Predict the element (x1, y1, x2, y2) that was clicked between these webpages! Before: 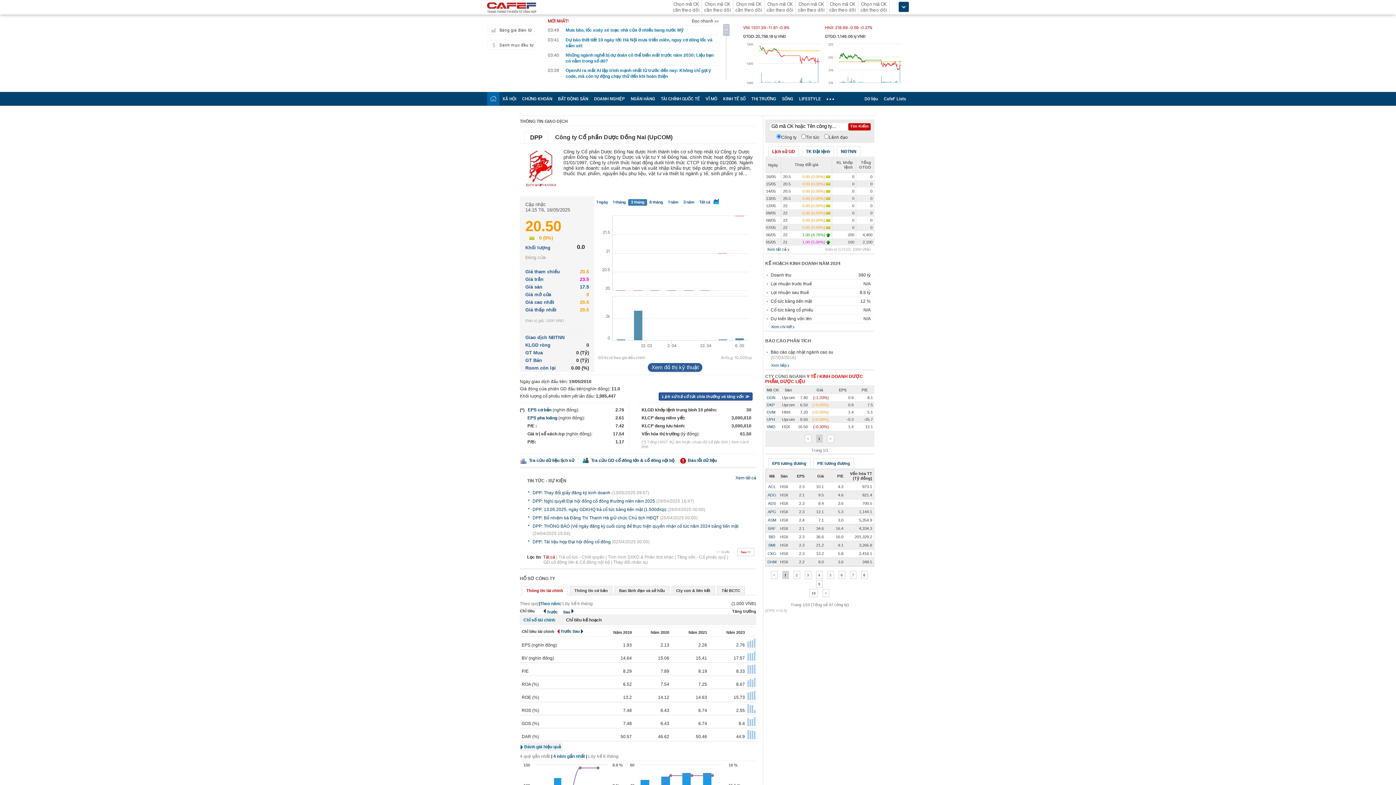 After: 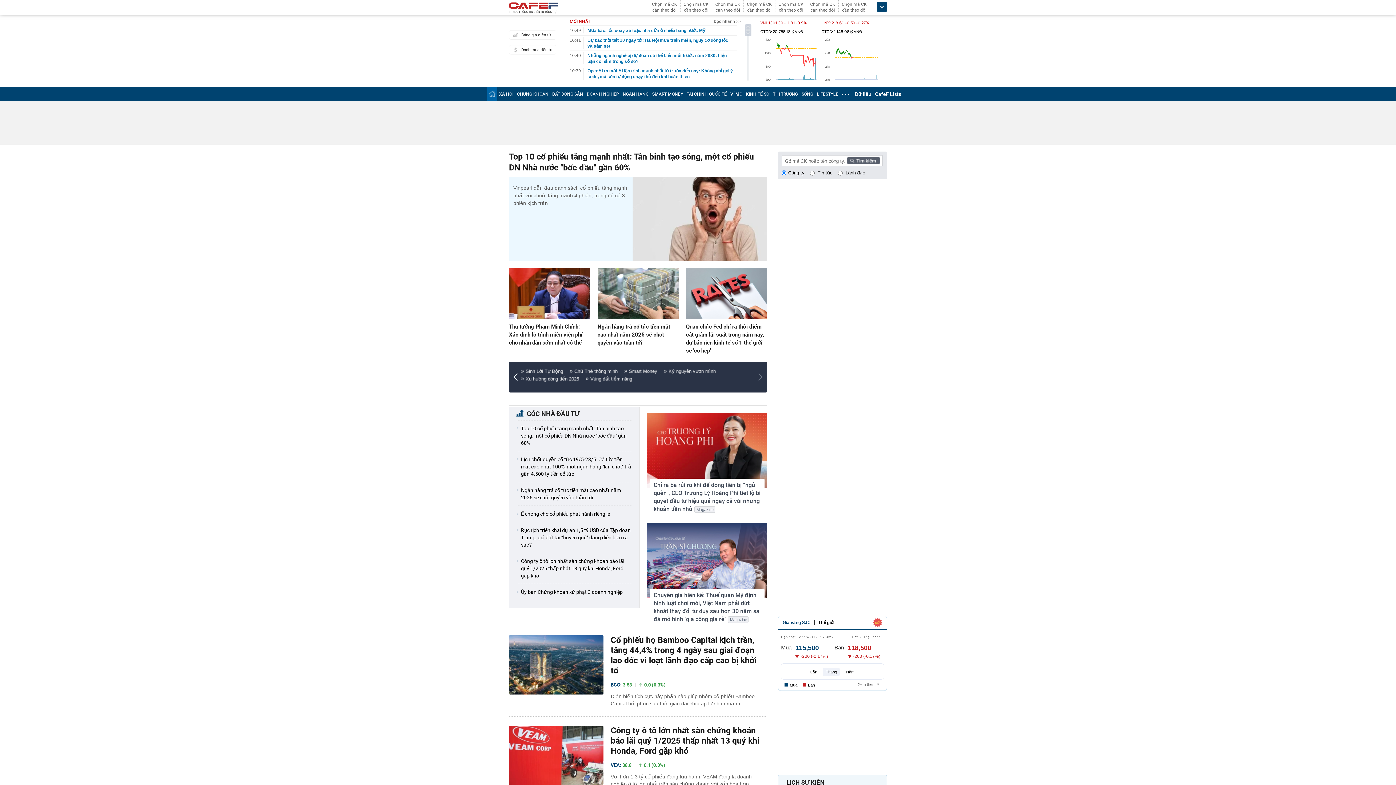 Action: bbox: (490, 96, 496, 101)